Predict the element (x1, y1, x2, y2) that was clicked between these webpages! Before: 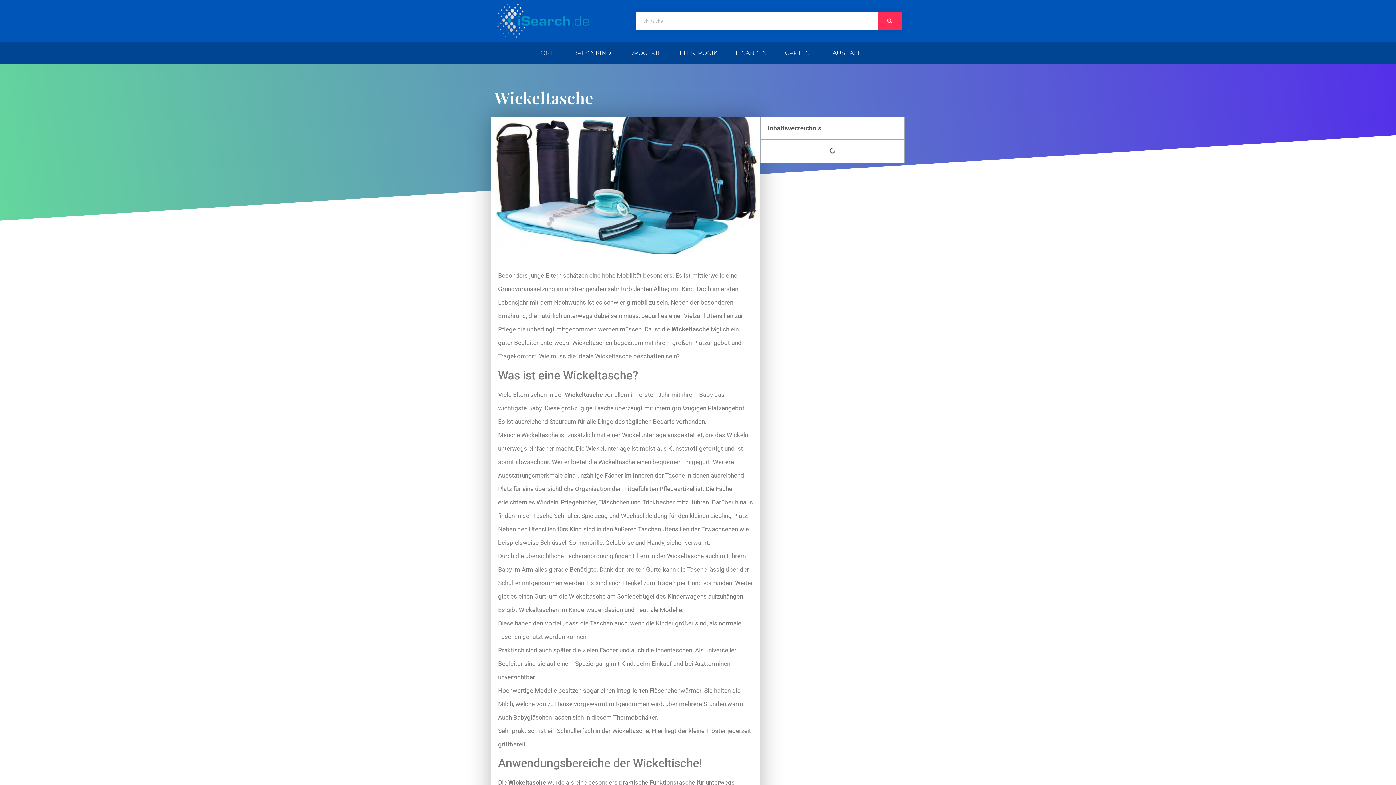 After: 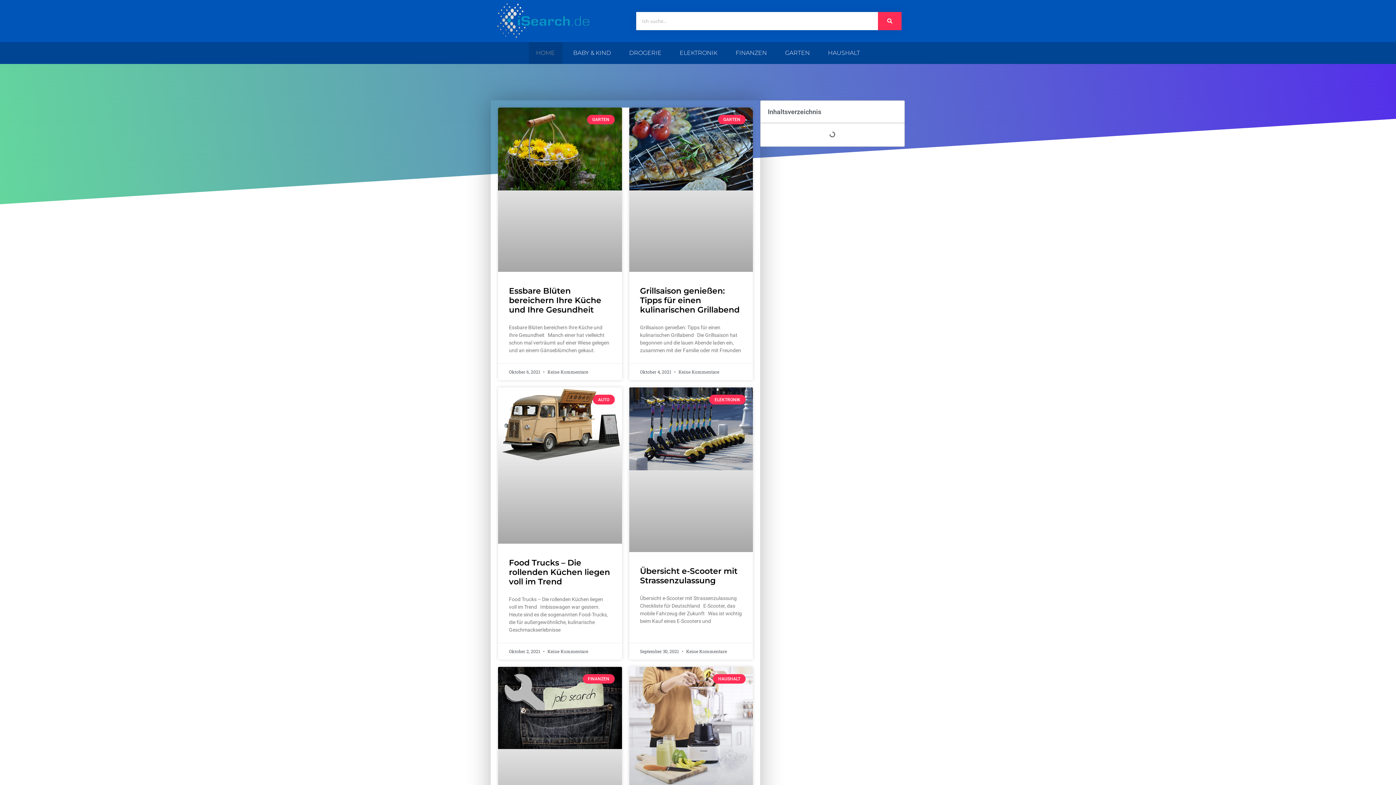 Action: label: HOME bbox: (528, 42, 562, 64)